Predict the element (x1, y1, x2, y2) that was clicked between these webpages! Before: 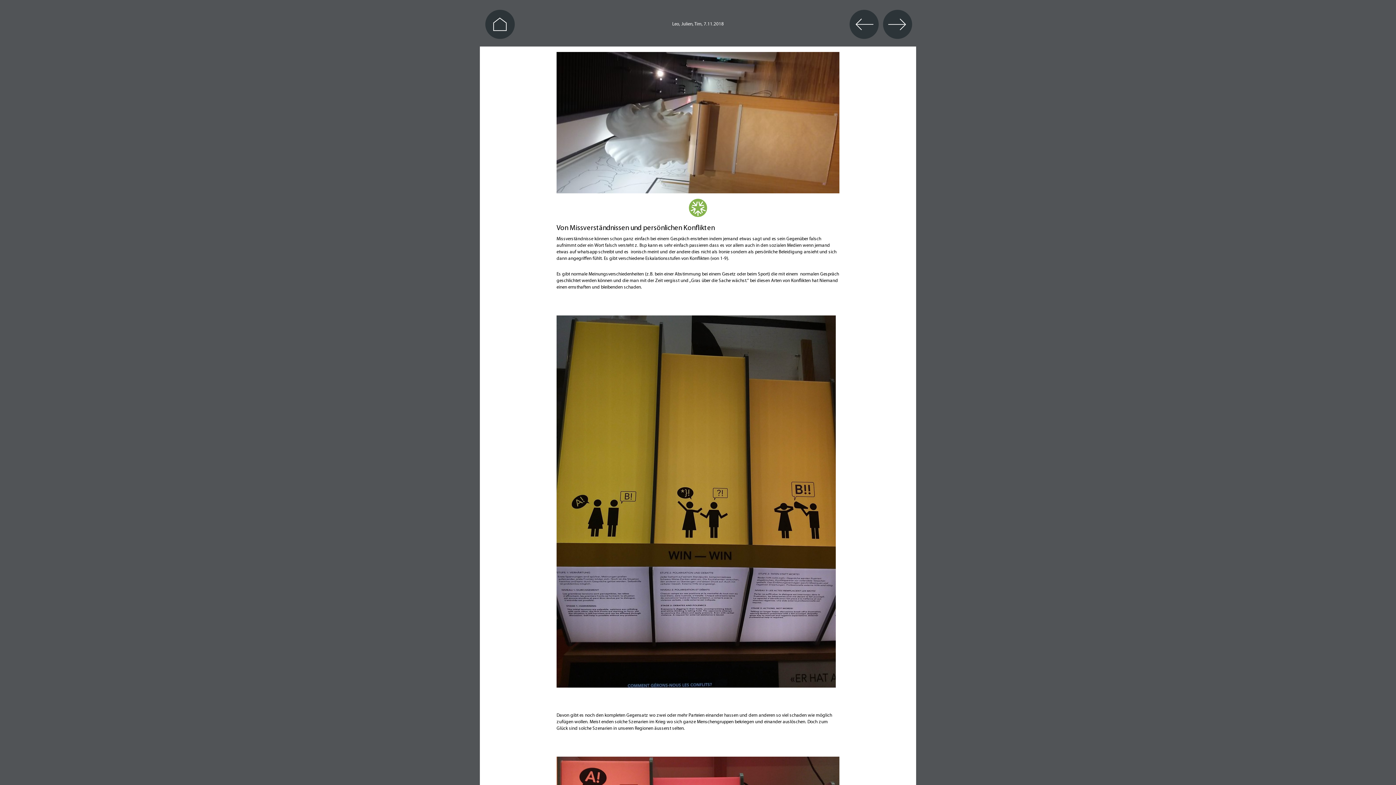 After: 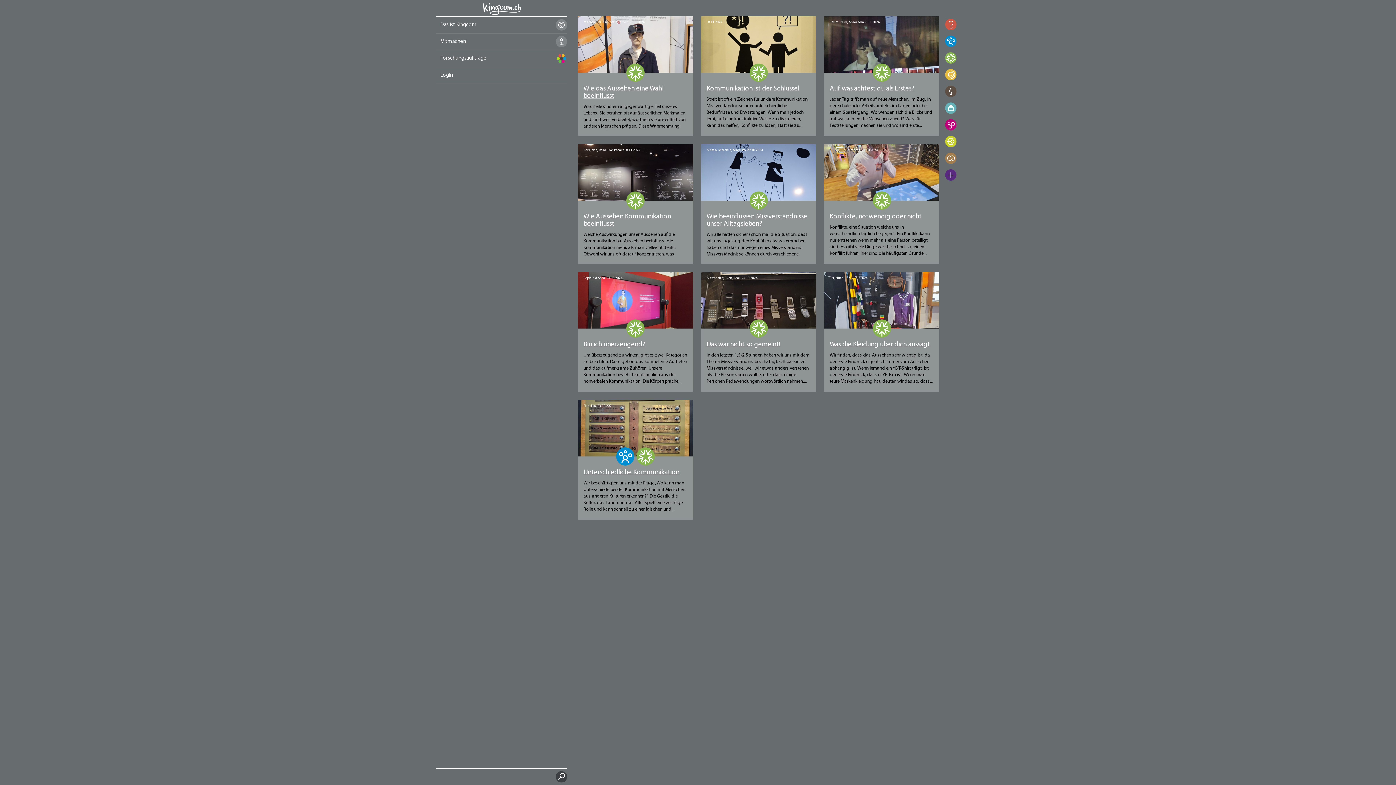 Action: bbox: (688, 210, 708, 214)